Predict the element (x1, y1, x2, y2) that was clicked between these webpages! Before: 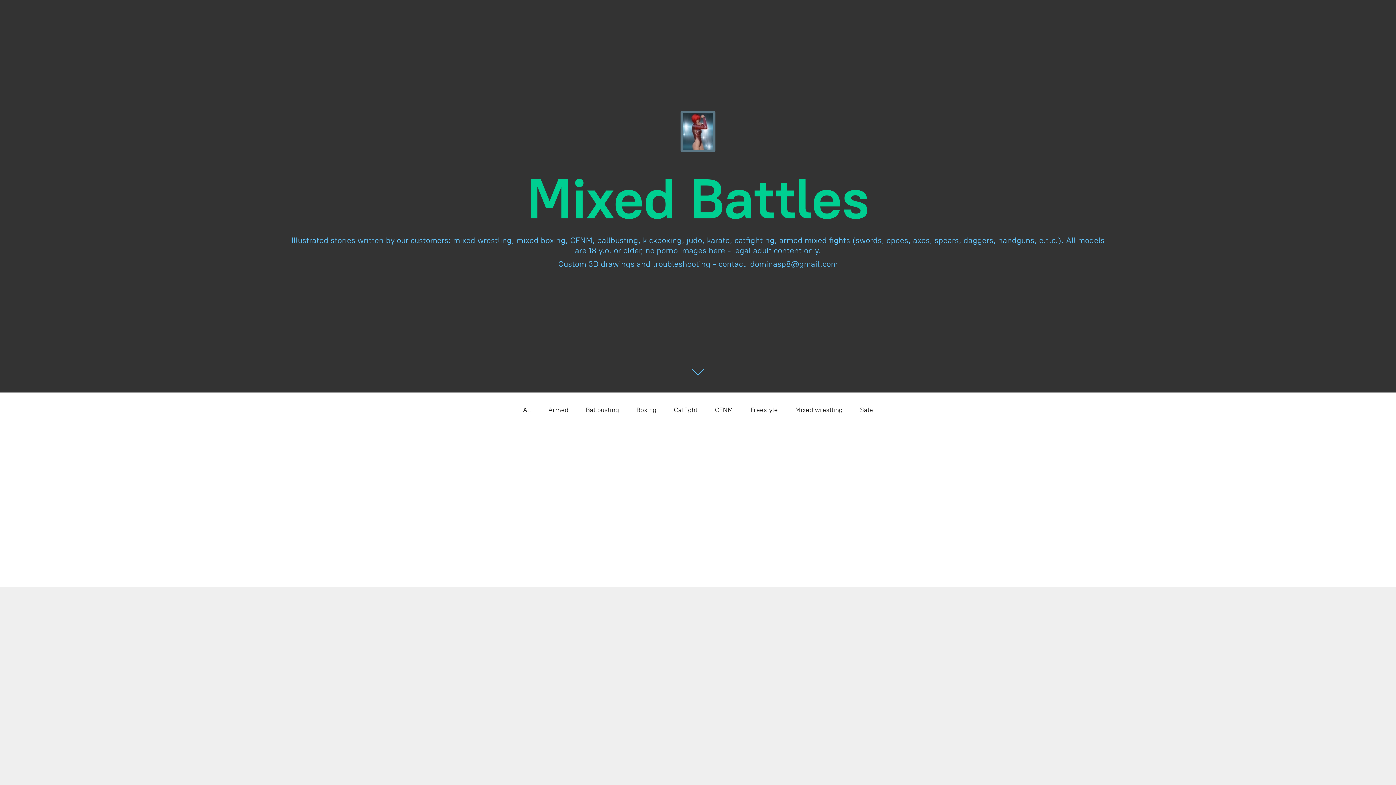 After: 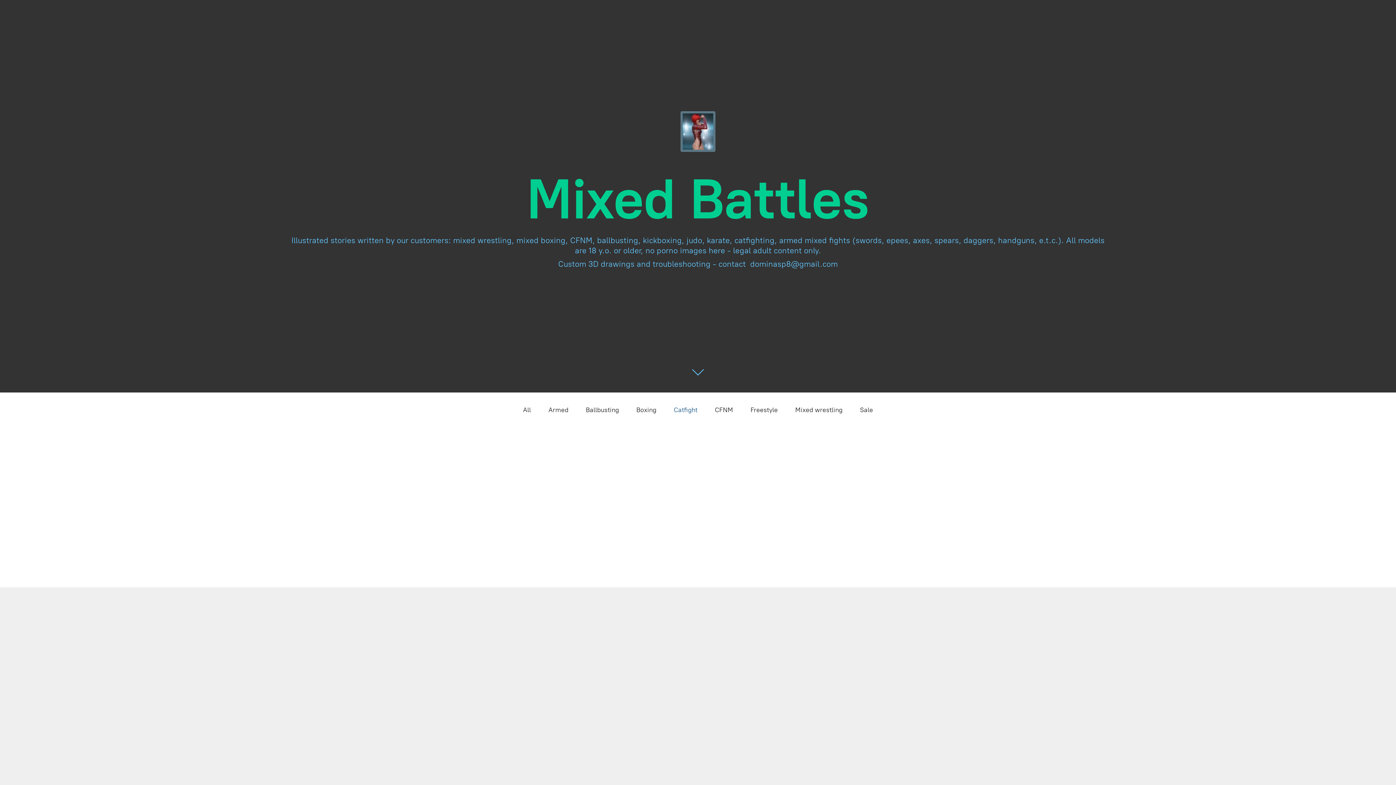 Action: bbox: (674, 404, 697, 416) label: Catfight